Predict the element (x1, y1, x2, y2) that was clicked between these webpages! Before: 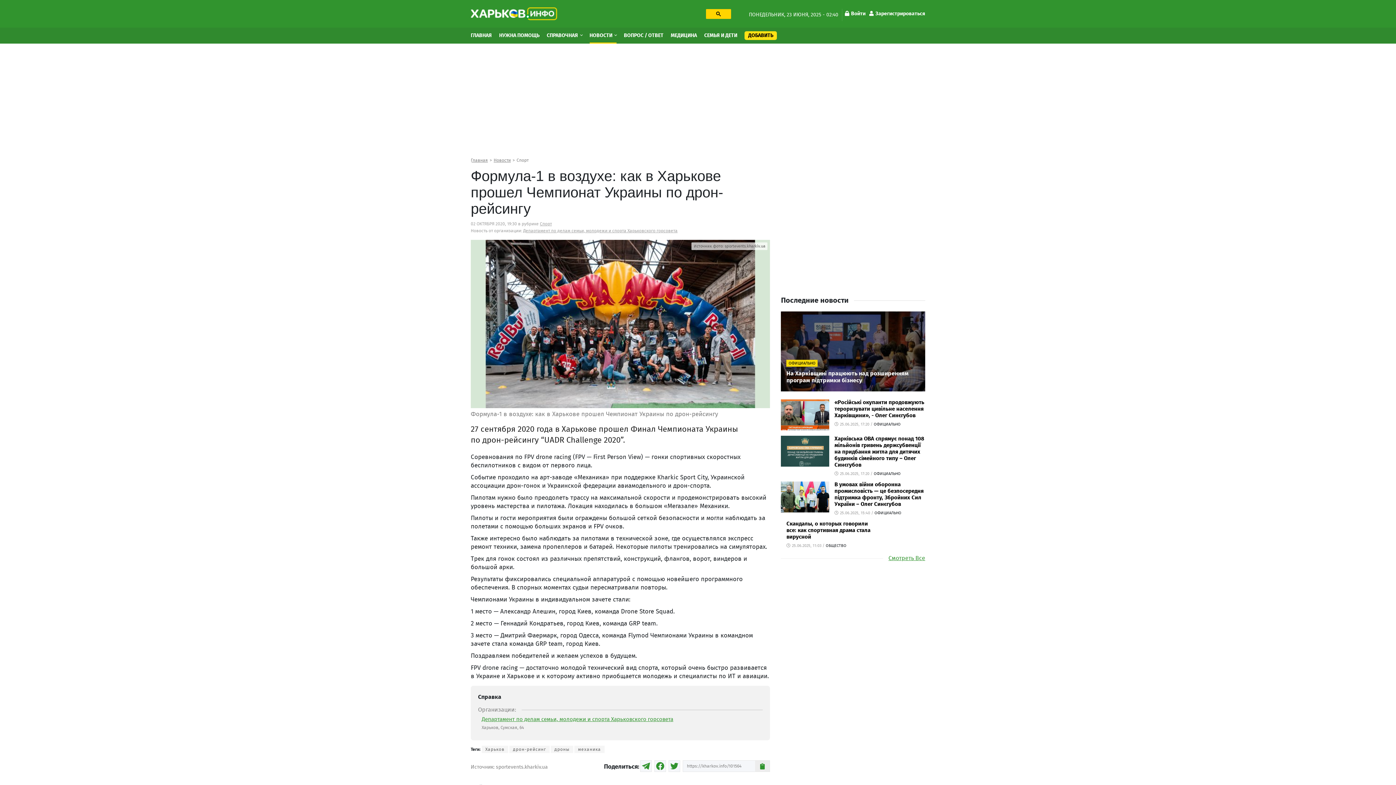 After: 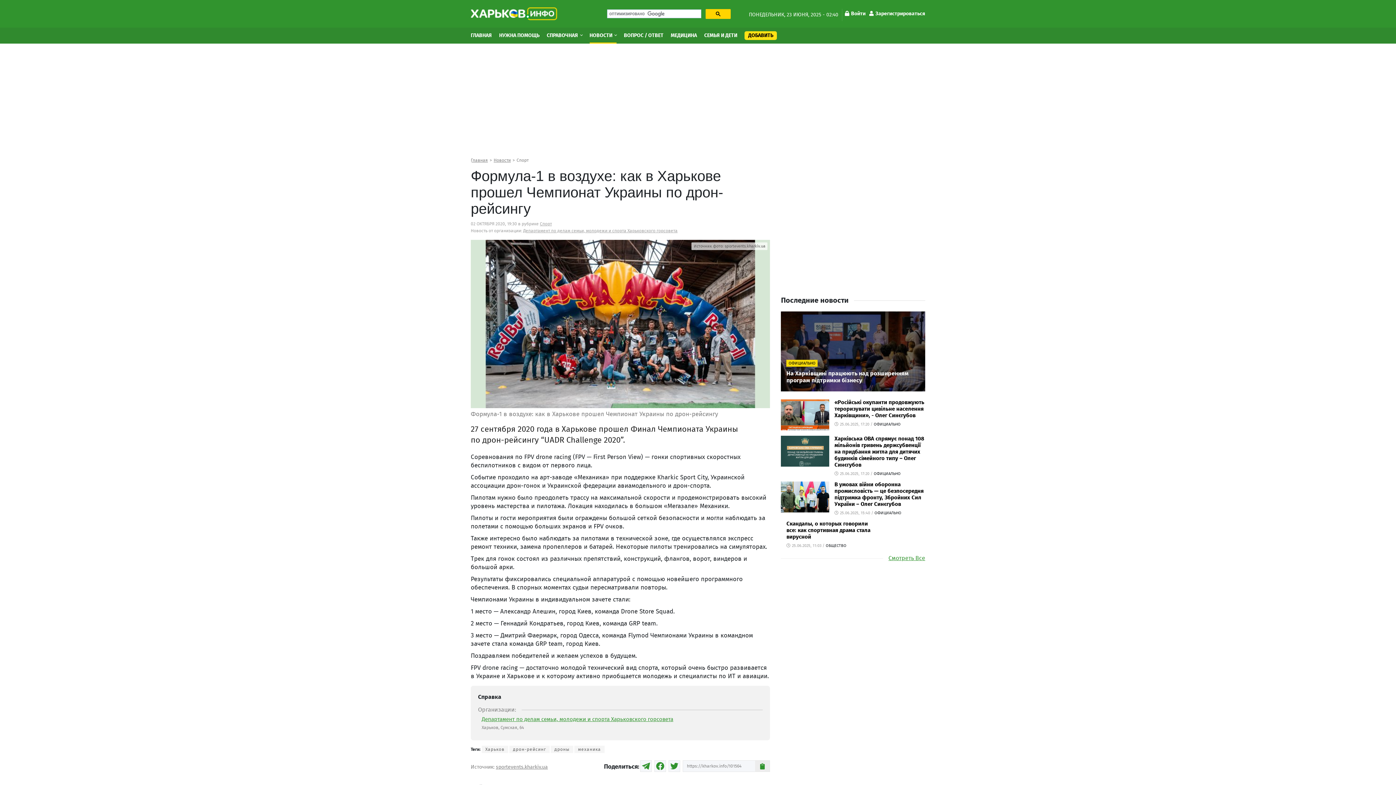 Action: label: sportevents.kharkiv.ua bbox: (496, 765, 548, 770)